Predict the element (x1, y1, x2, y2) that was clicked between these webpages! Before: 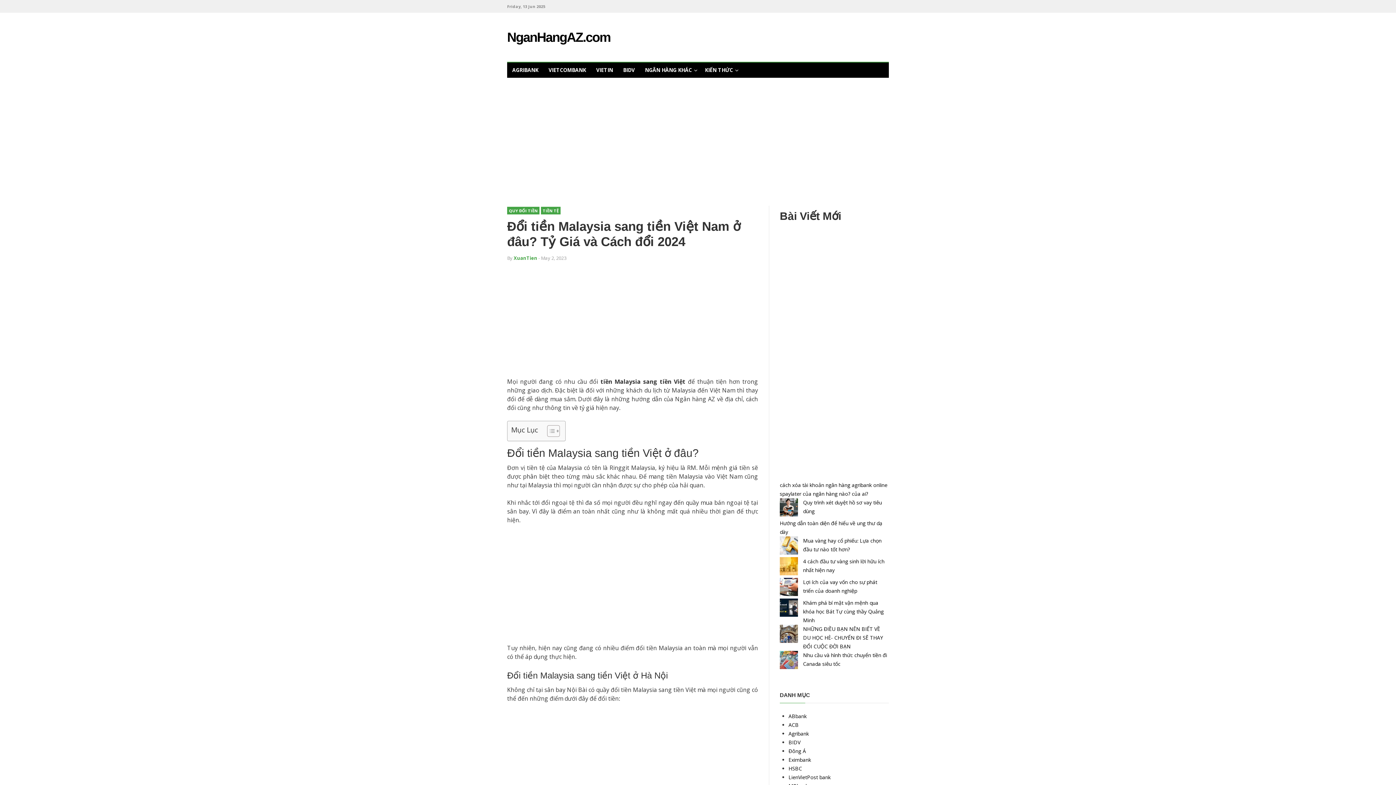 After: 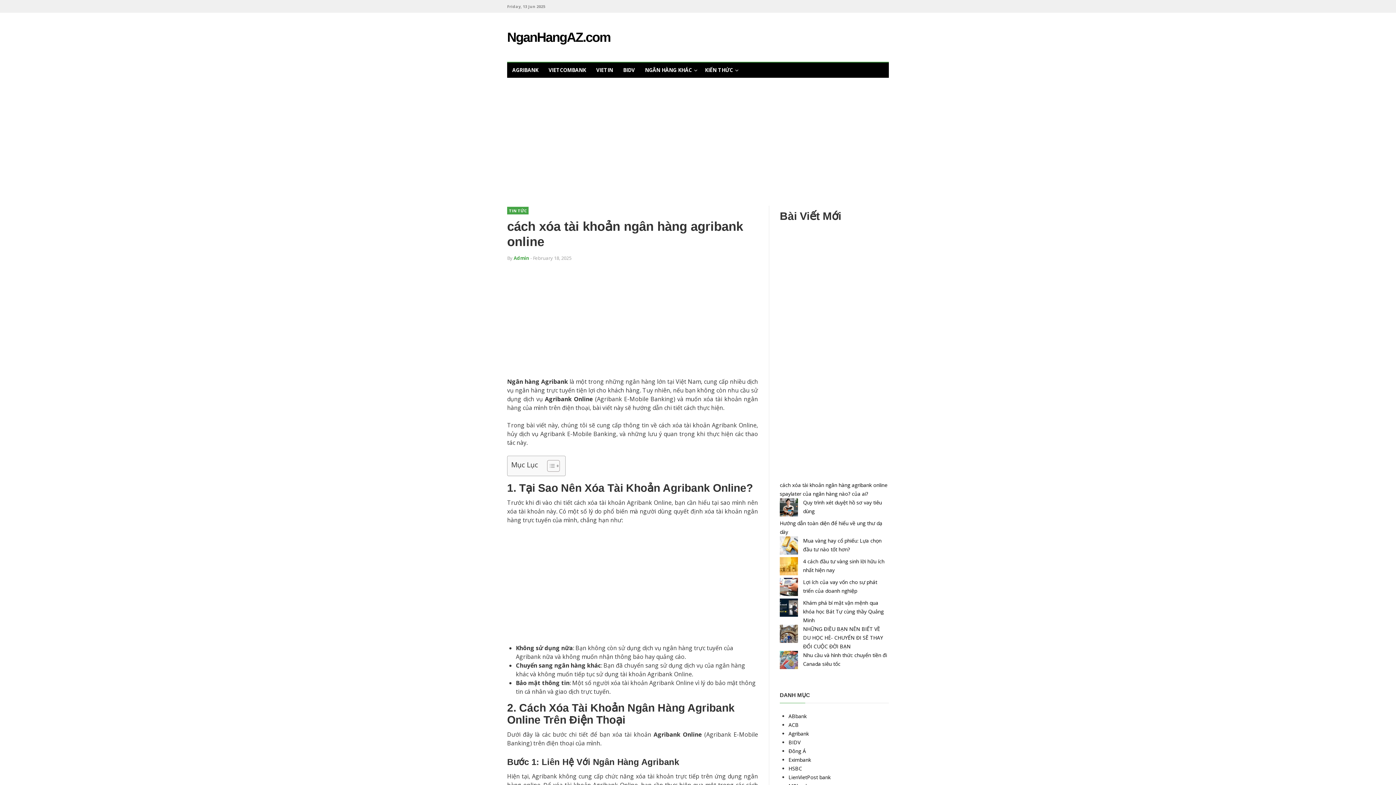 Action: bbox: (780, 481, 887, 488) label: cách xóa tài khoản ngân hàng agribank online